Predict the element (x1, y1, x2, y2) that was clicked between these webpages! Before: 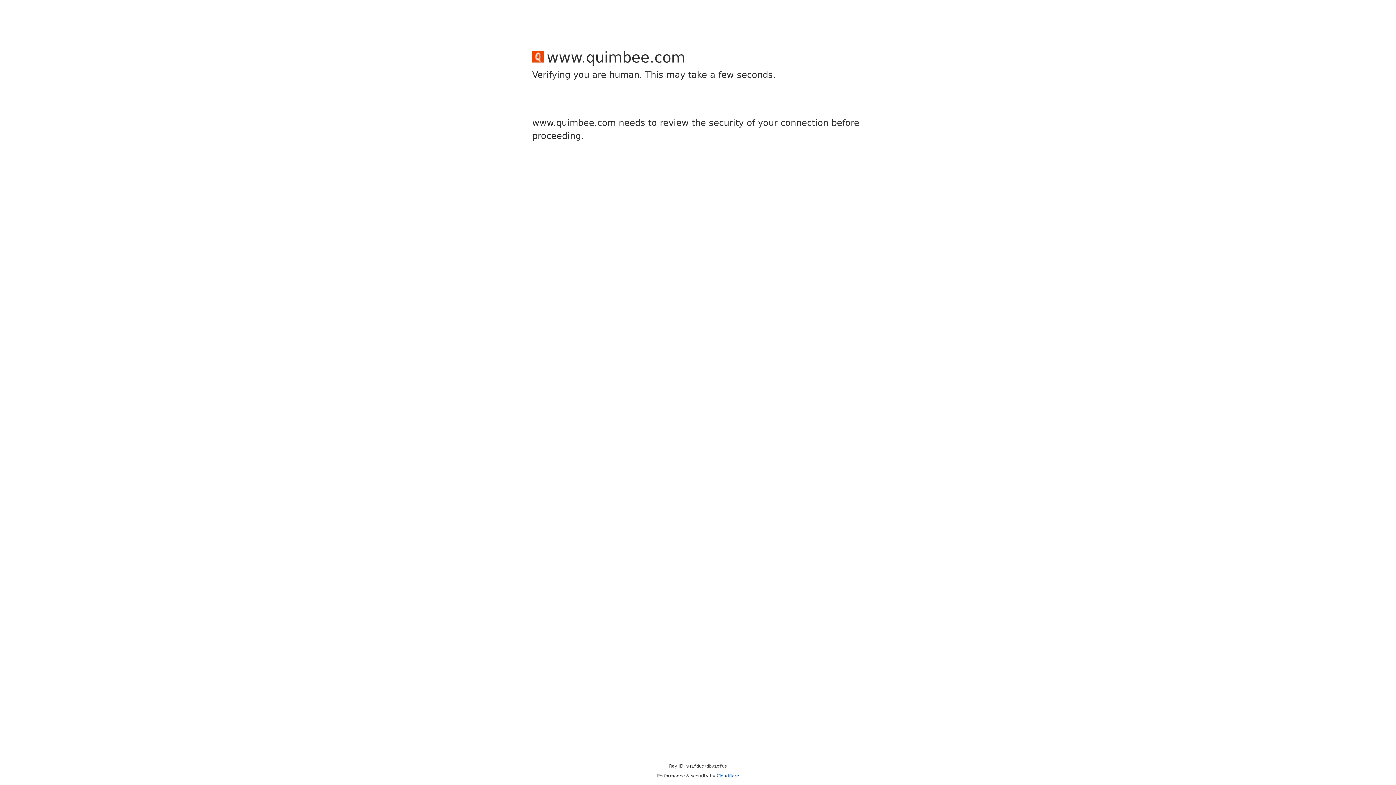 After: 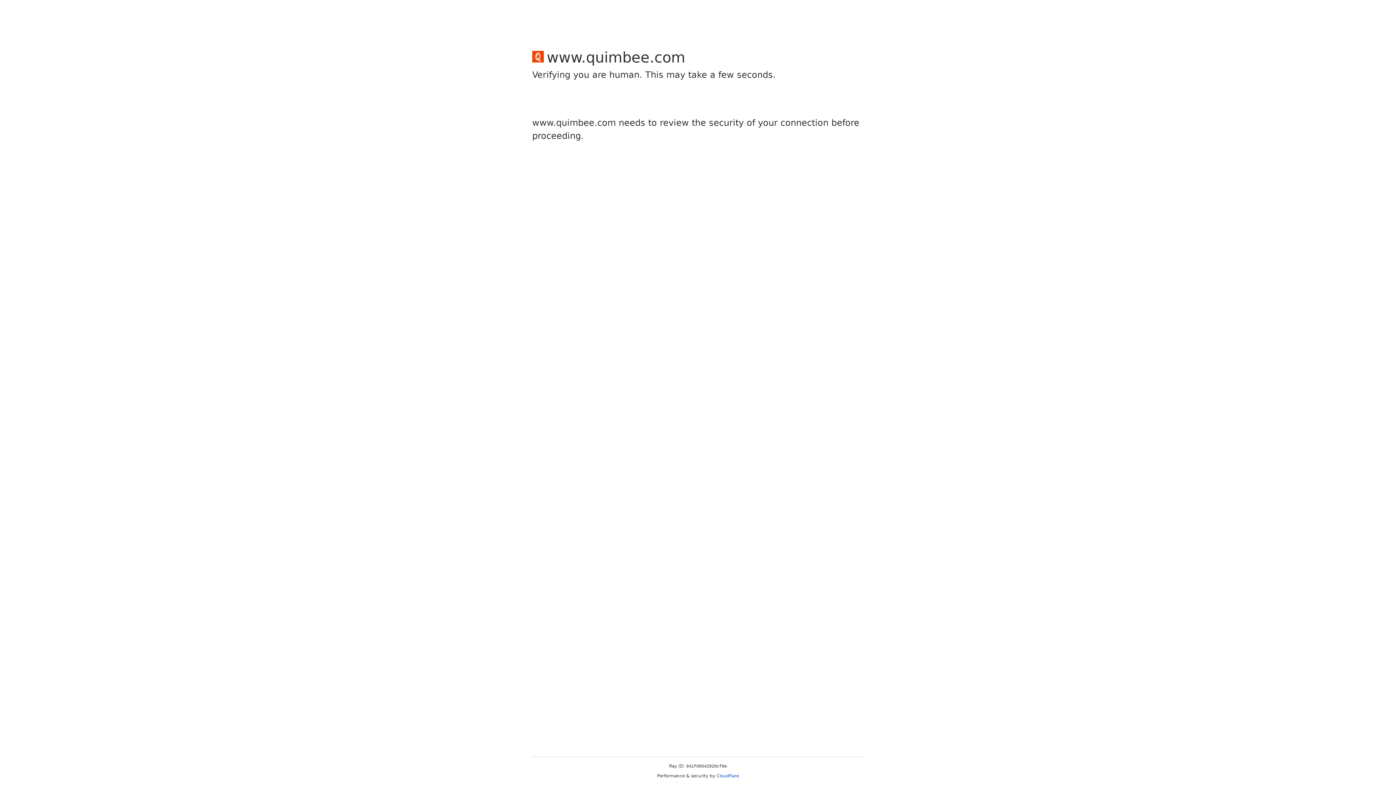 Action: bbox: (716, 773, 739, 778) label: Cloudflare